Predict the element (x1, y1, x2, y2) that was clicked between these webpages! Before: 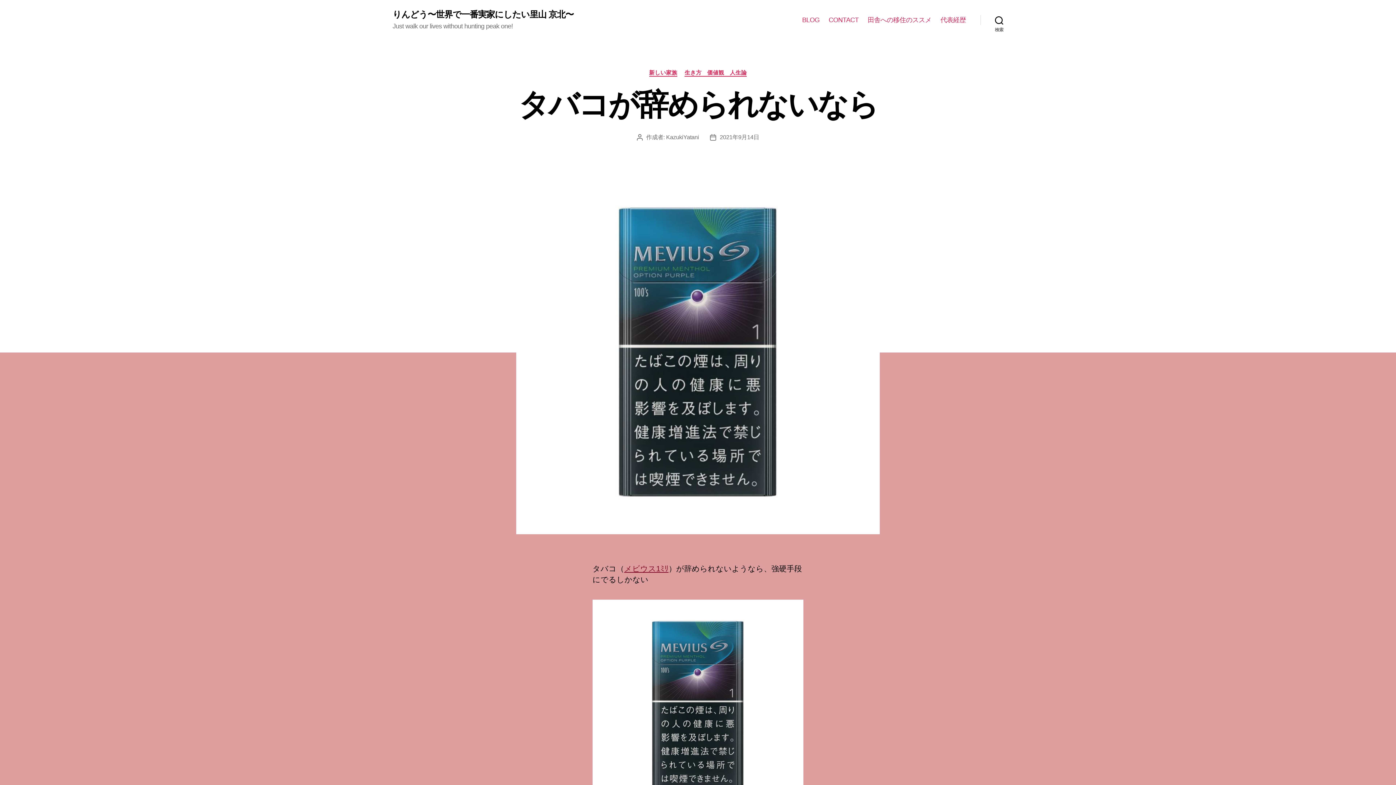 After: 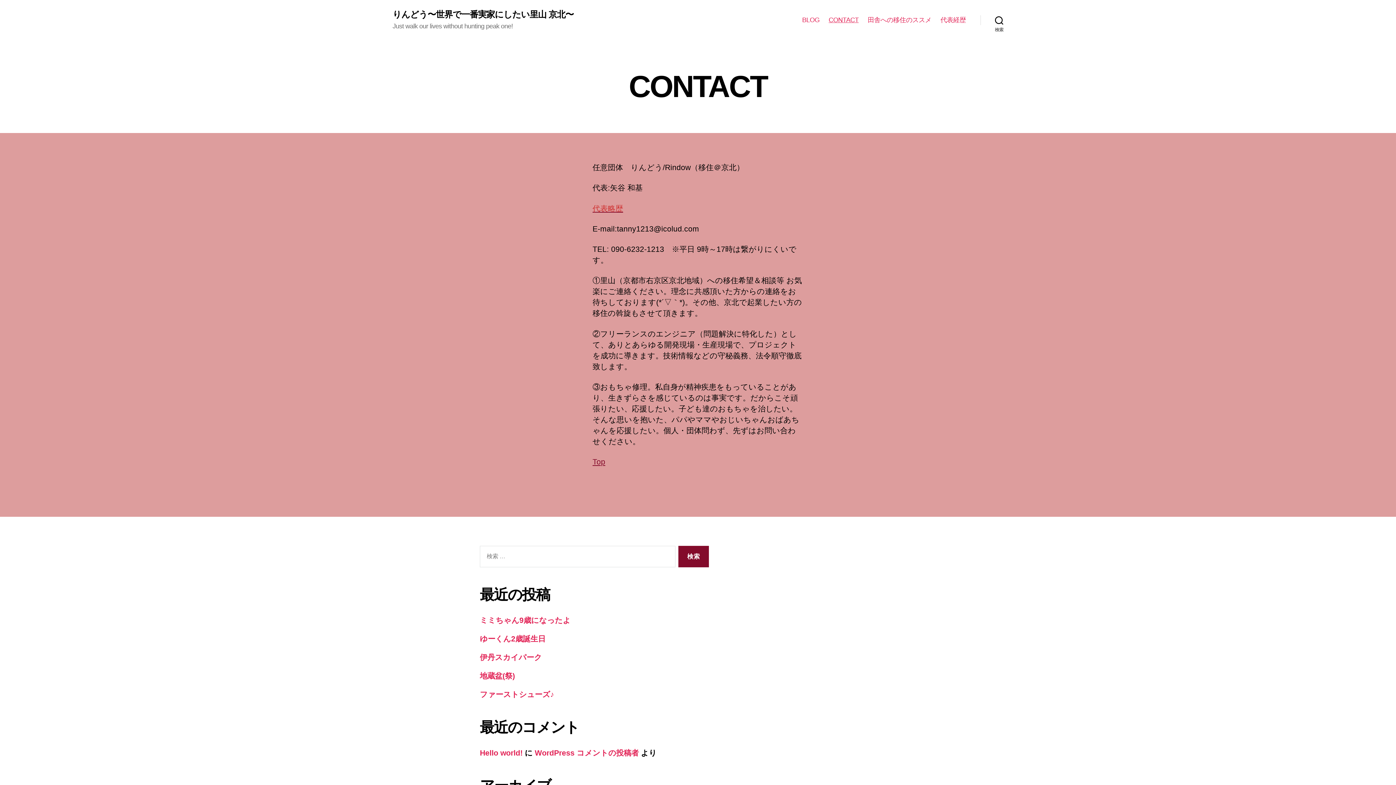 Action: label: CONTACT bbox: (828, 16, 858, 24)